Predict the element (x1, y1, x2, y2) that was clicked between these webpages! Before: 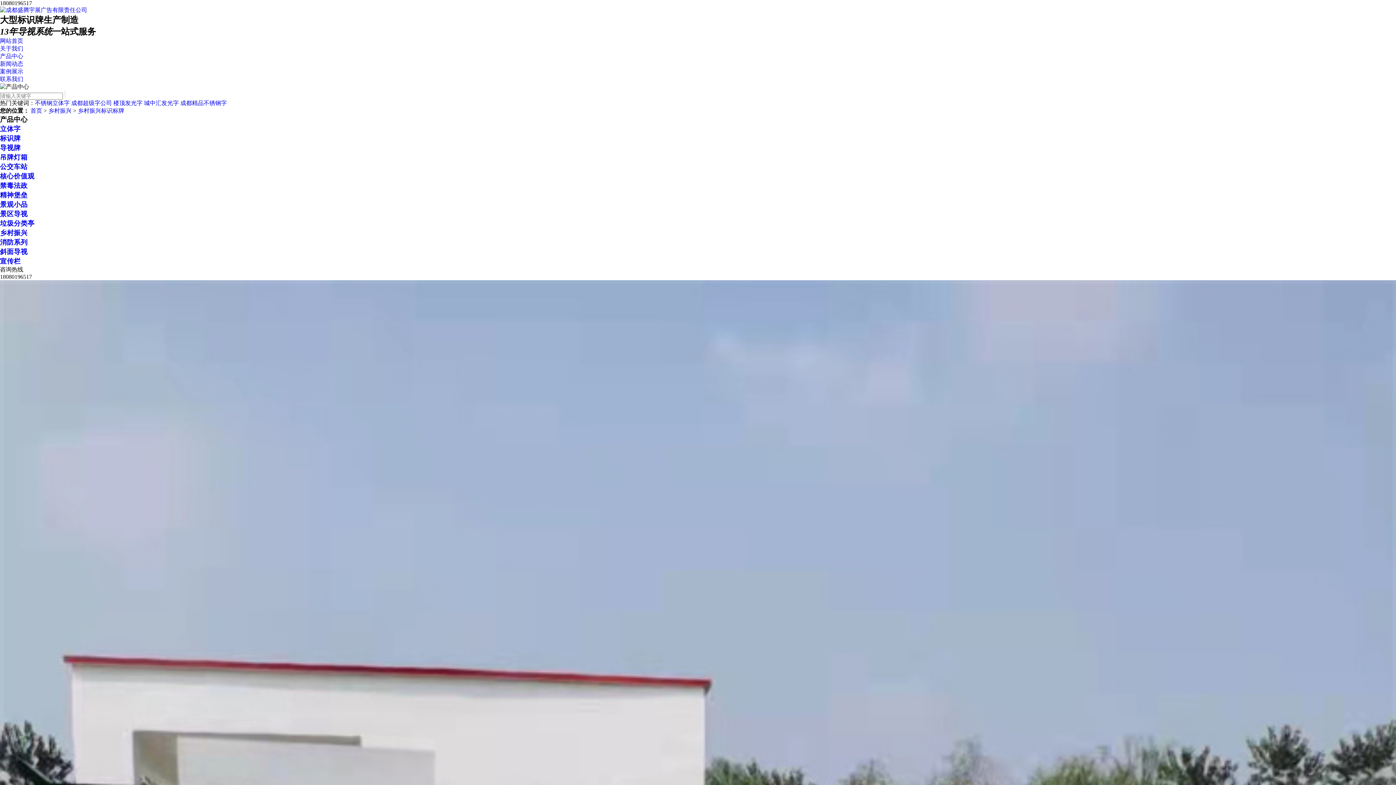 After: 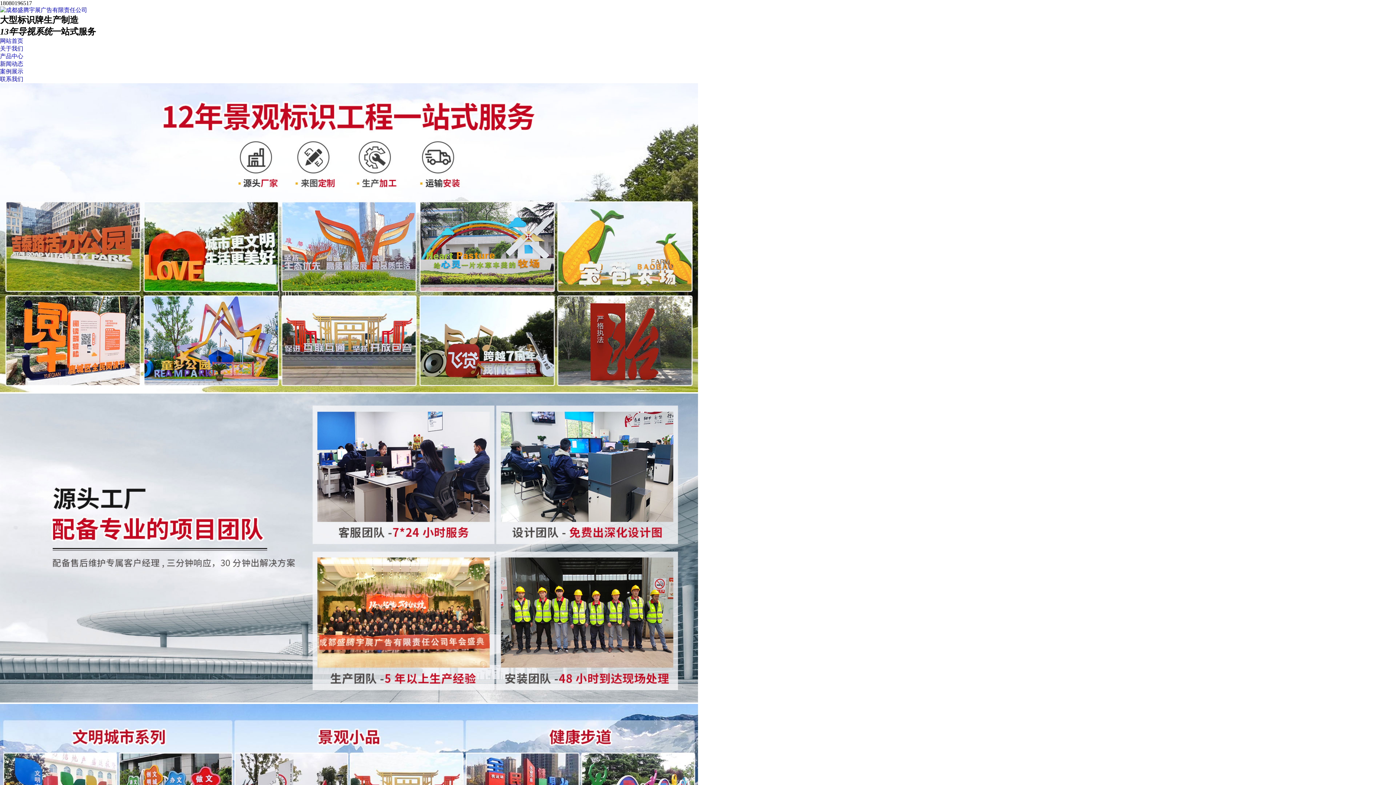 Action: label: 网站首页 bbox: (0, 37, 23, 44)